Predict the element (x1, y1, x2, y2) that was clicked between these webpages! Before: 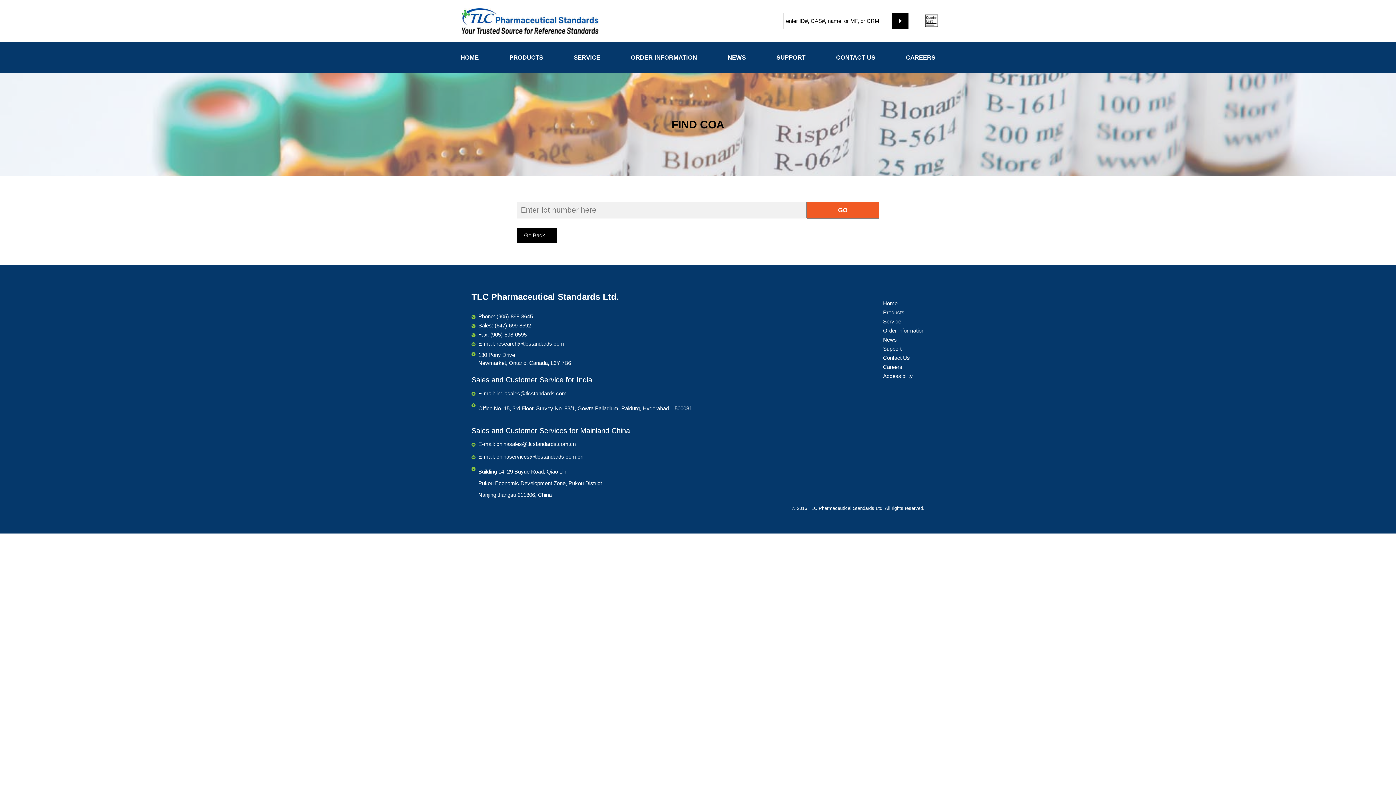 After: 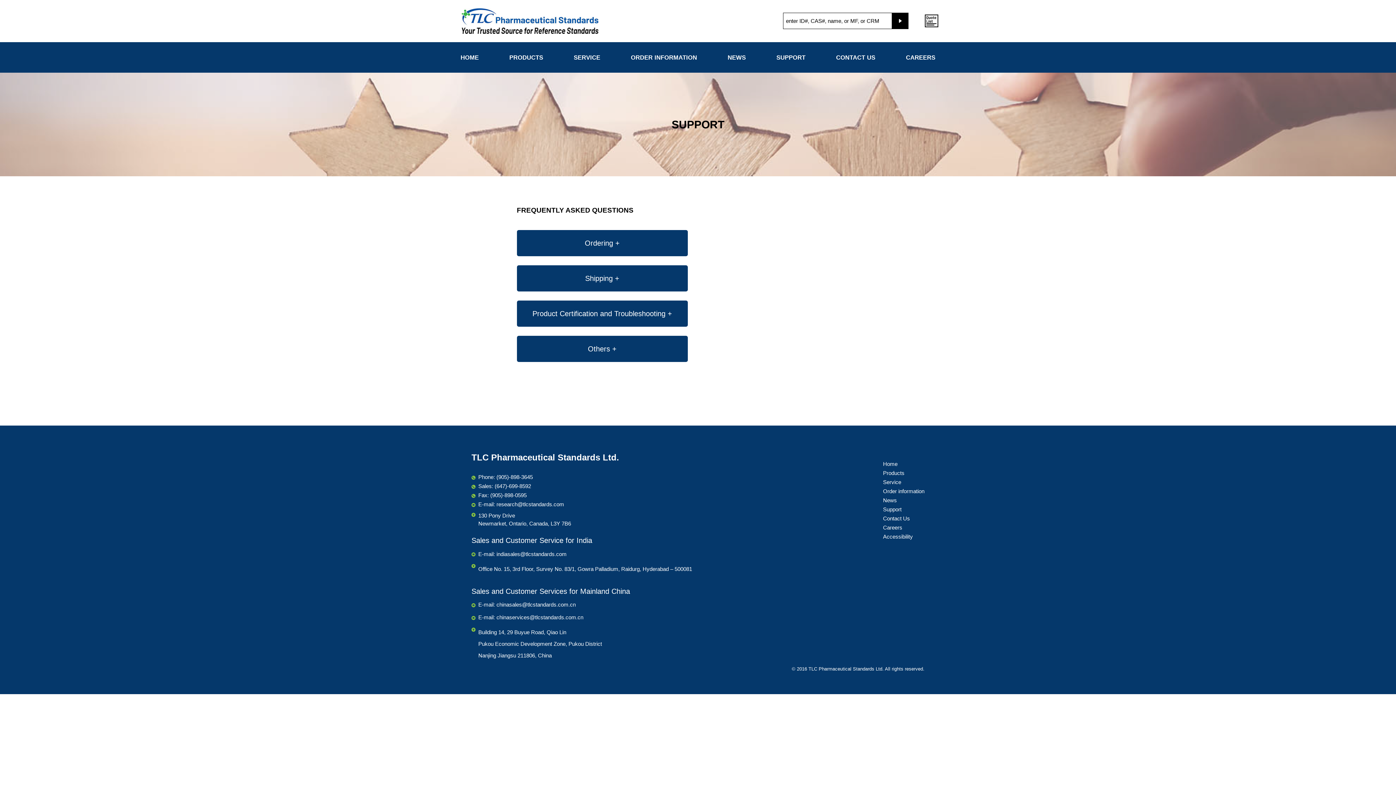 Action: label: Support bbox: (883, 345, 901, 353)